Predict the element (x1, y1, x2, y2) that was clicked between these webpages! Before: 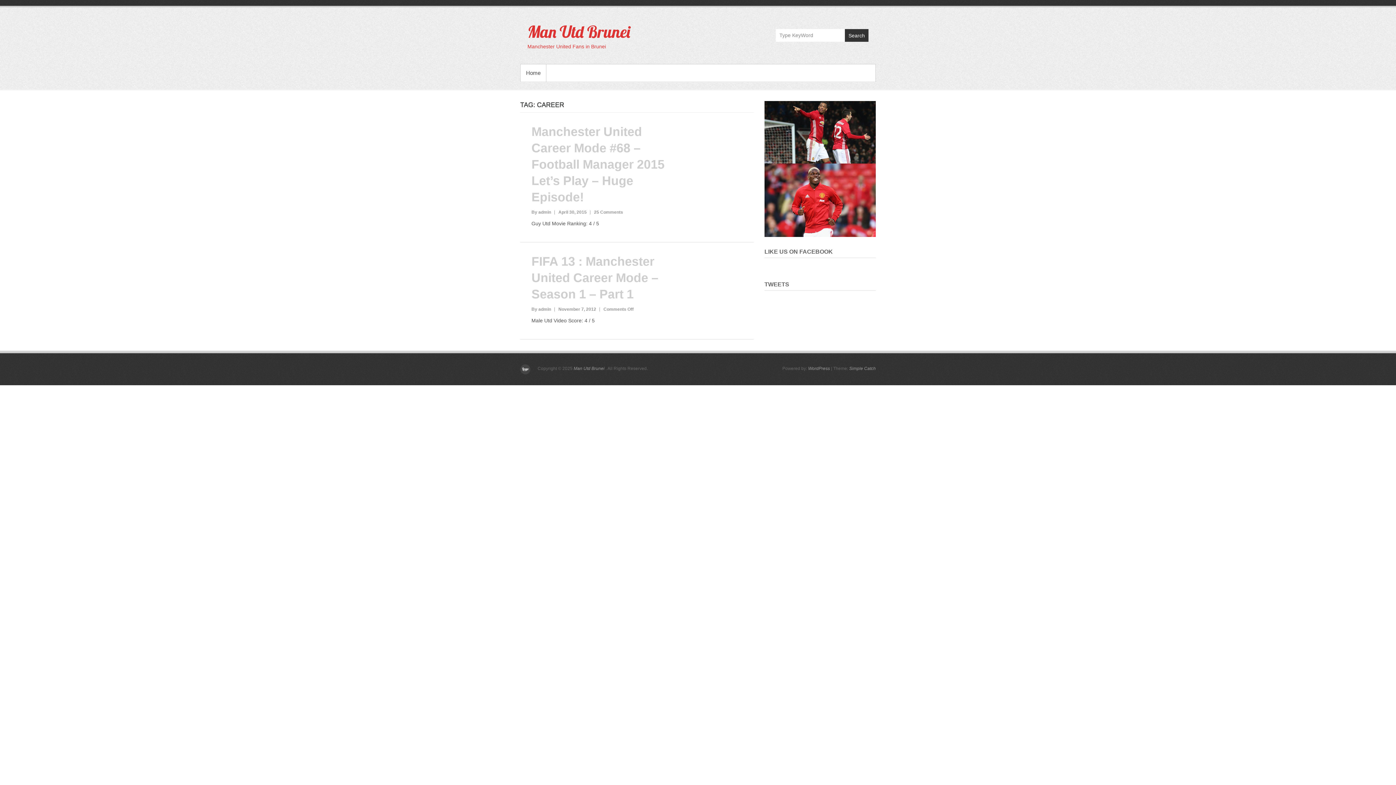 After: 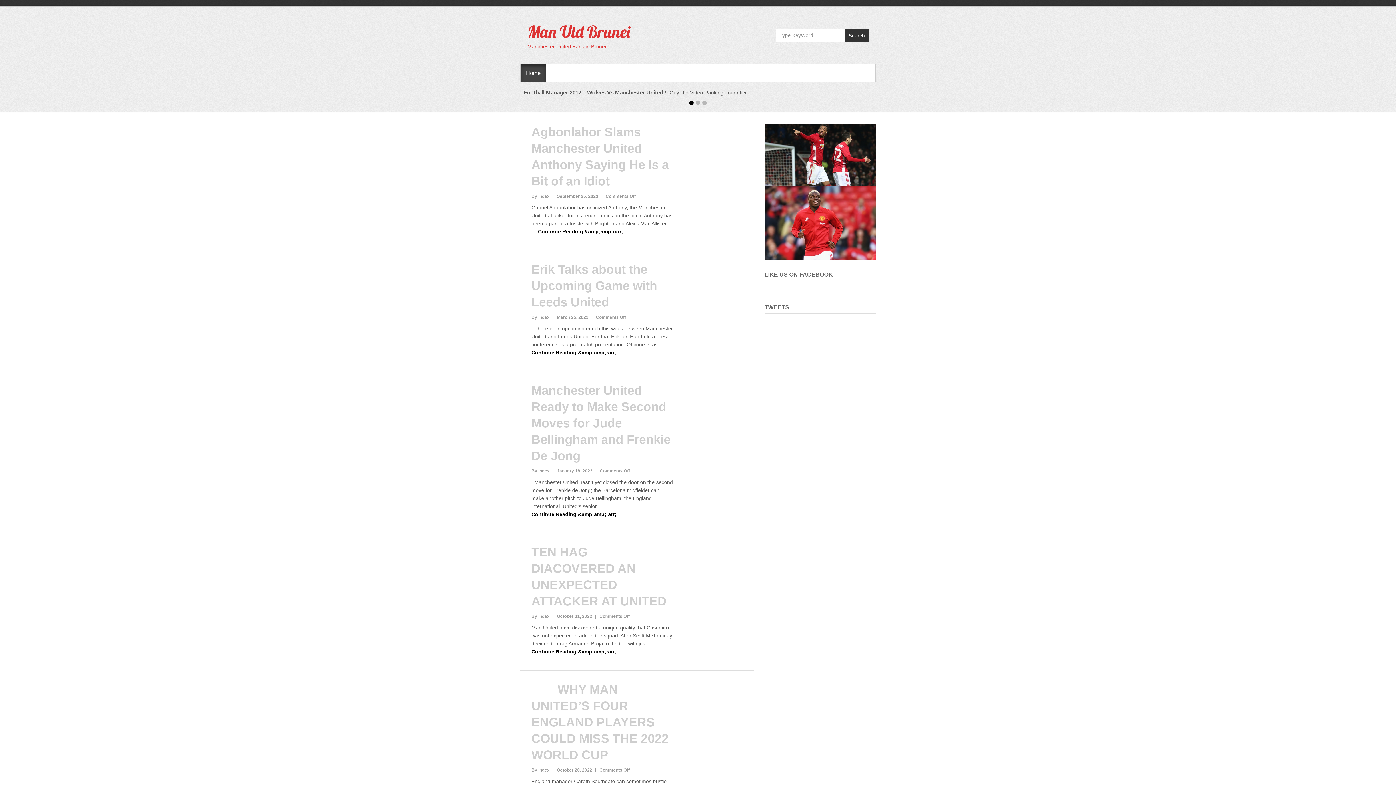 Action: bbox: (527, 21, 630, 41) label: Man Utd Brunei